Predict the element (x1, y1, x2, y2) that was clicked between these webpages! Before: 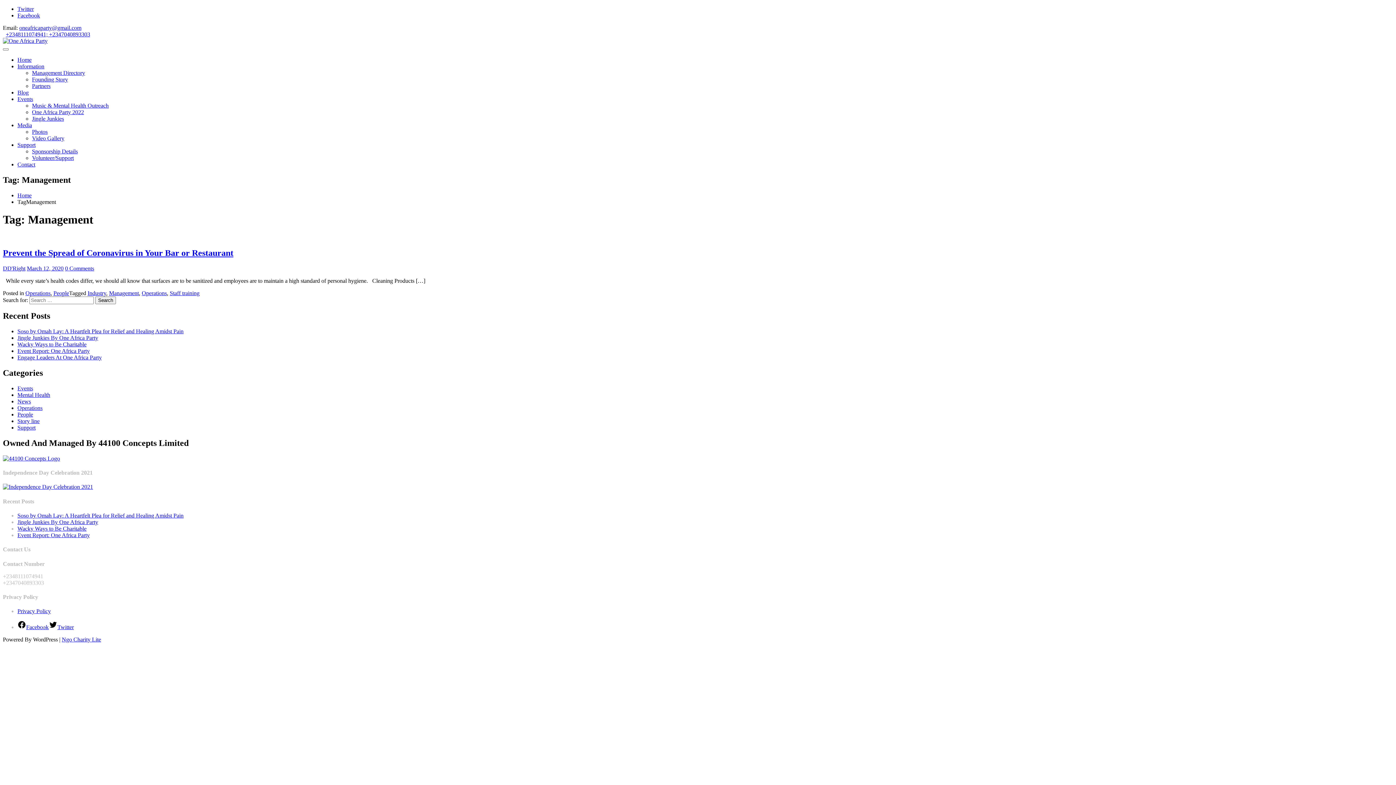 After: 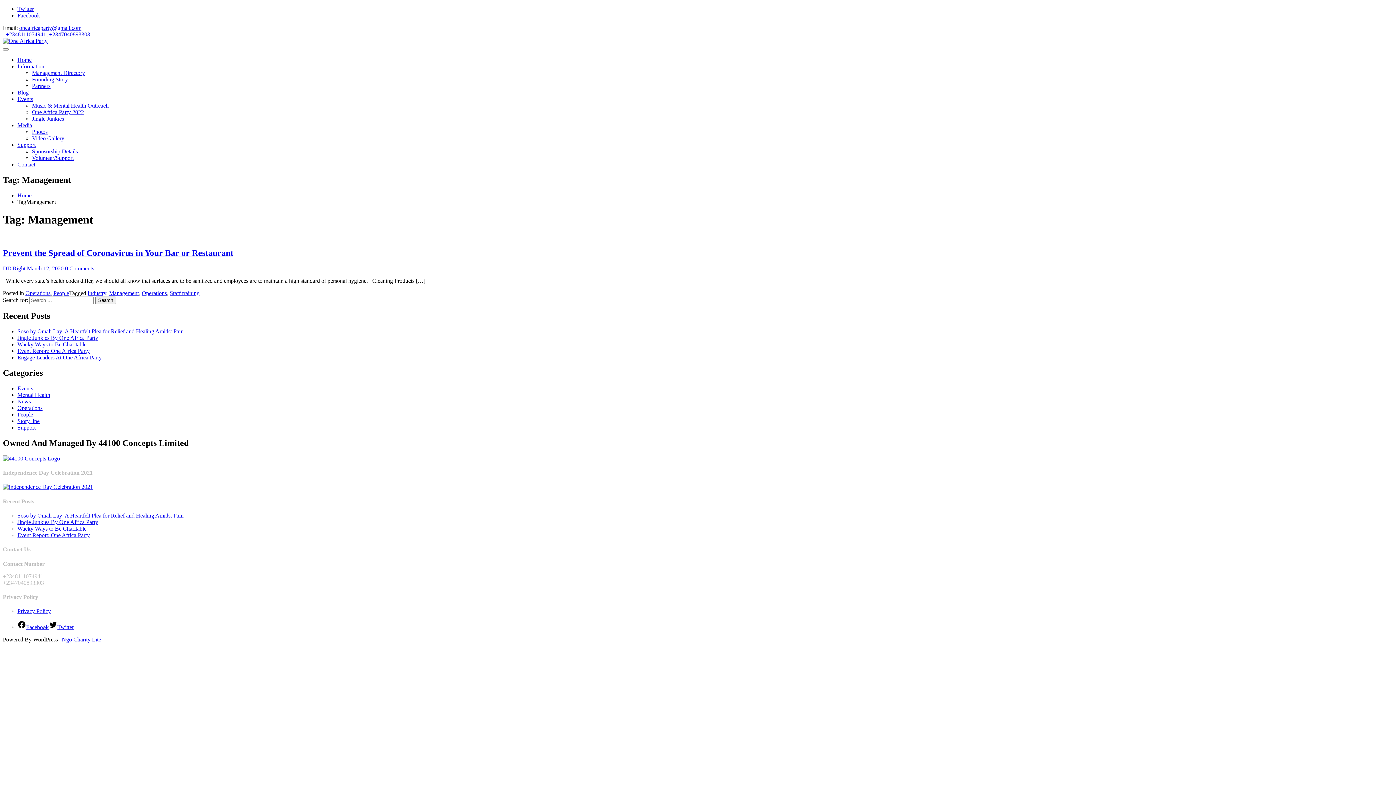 Action: label: Twitter bbox: (17, 5, 33, 12)